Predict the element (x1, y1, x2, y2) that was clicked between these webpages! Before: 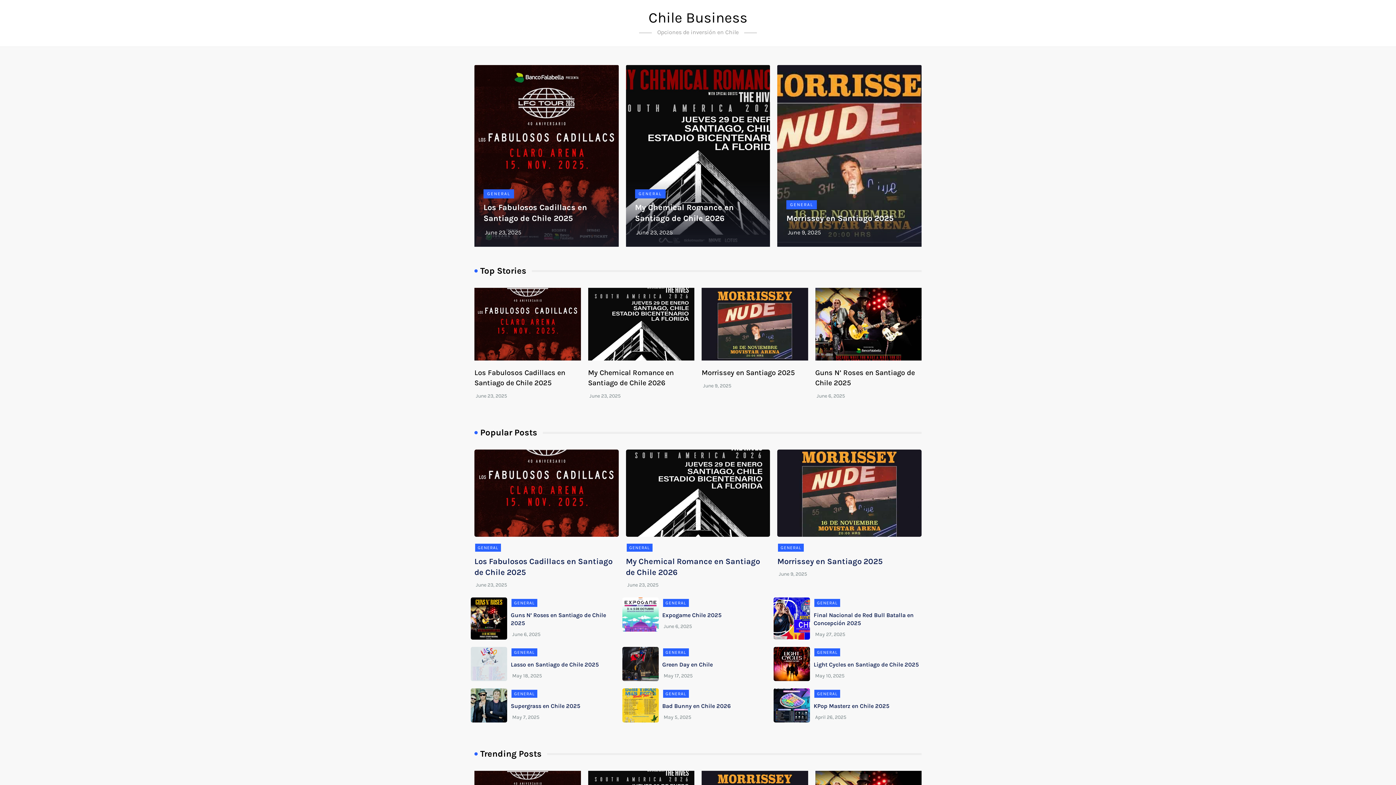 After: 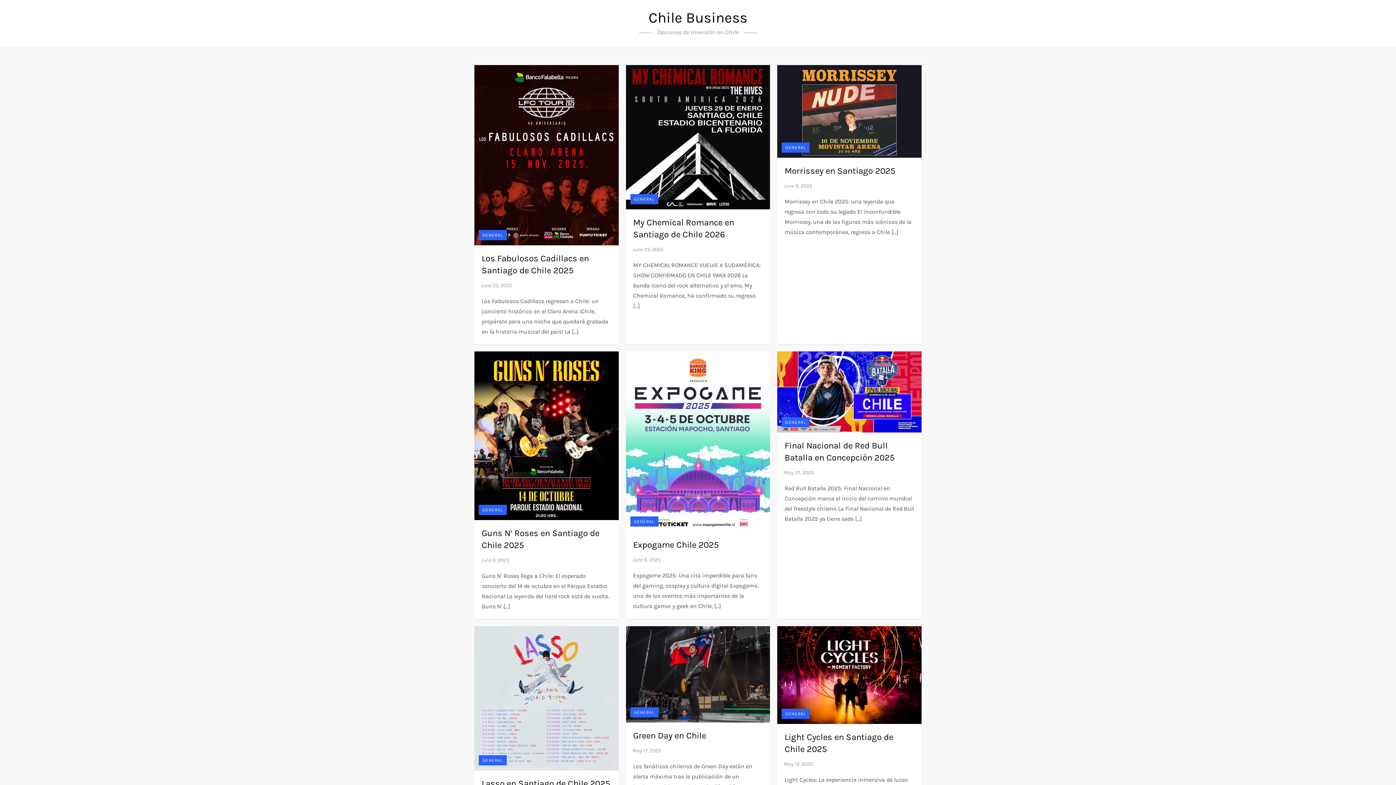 Action: bbox: (511, 690, 537, 698) label: GENERAL